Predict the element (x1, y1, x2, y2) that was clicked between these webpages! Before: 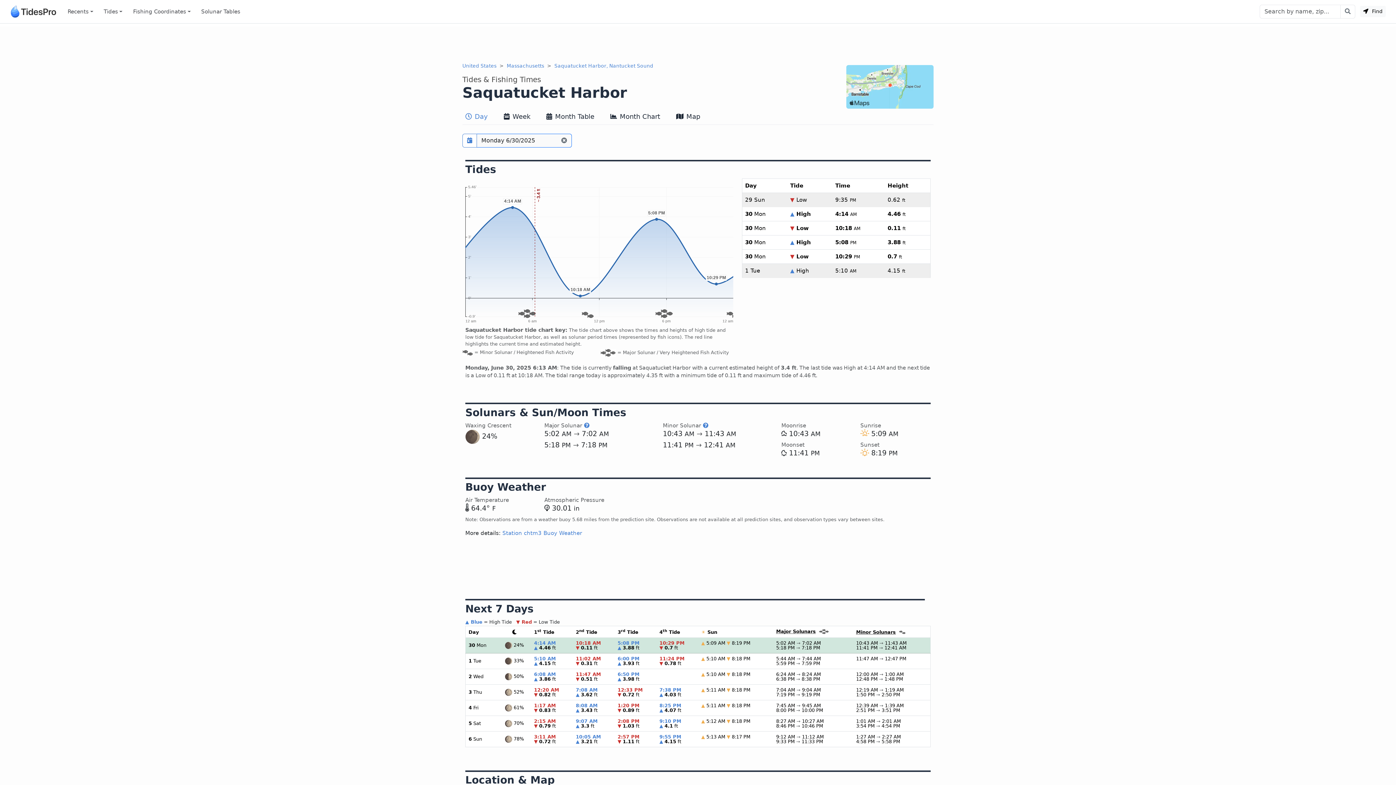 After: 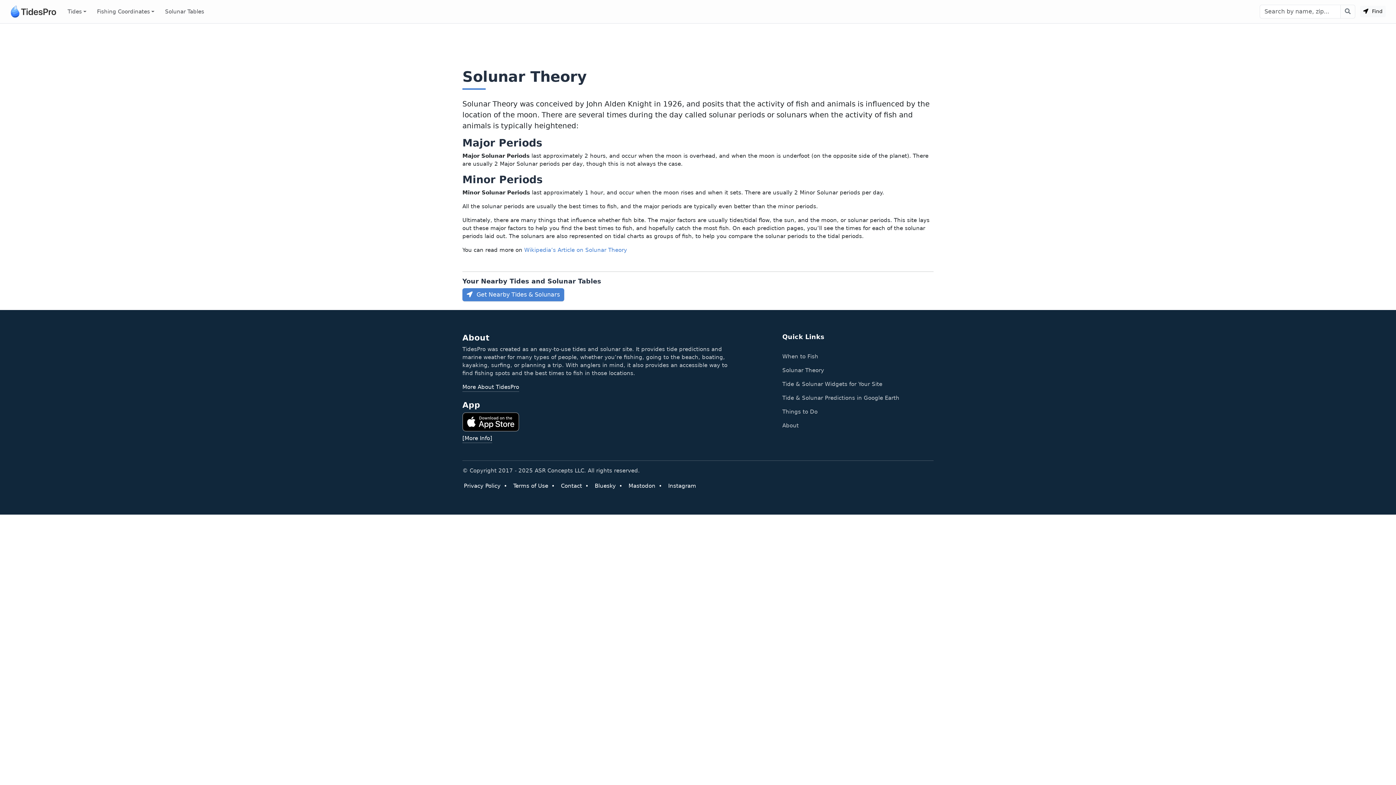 Action: bbox: (703, 422, 708, 428)